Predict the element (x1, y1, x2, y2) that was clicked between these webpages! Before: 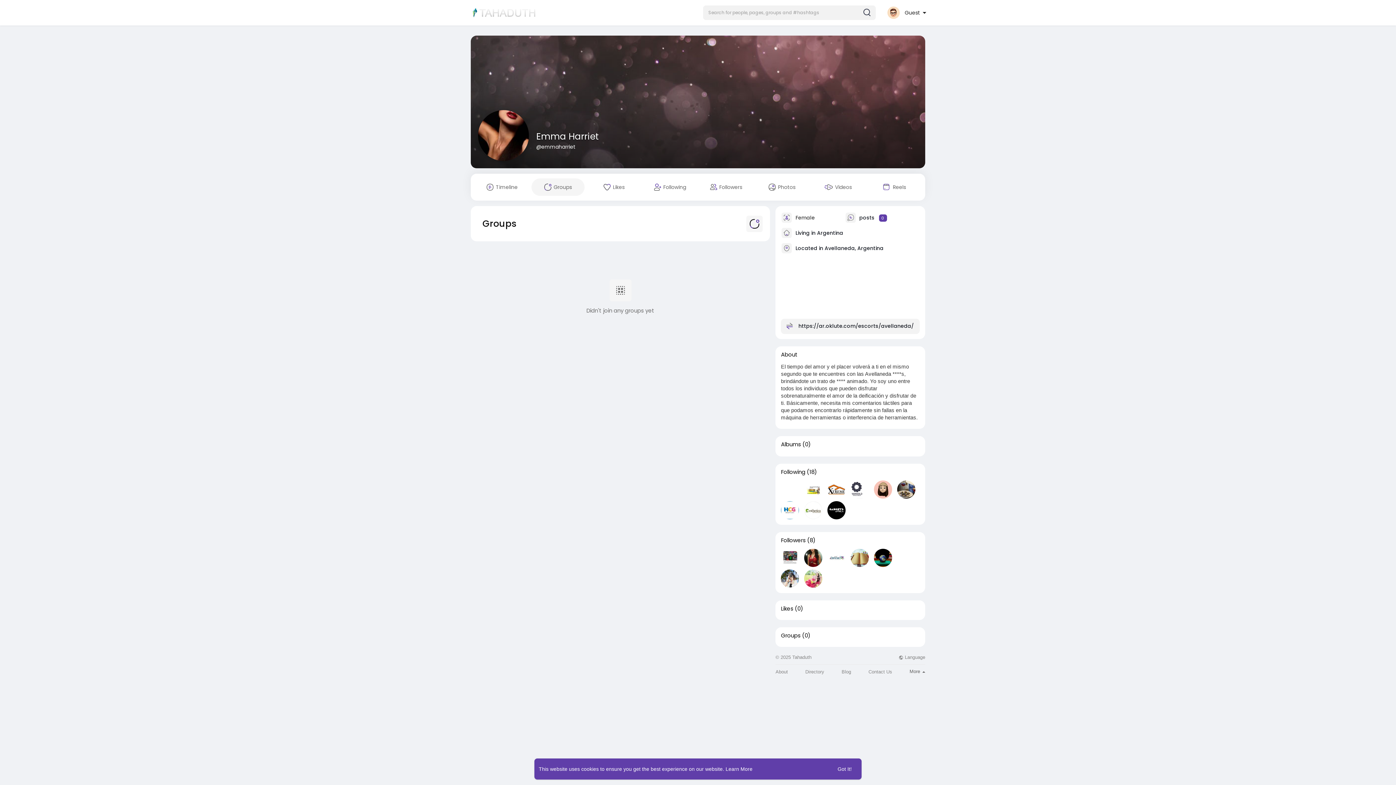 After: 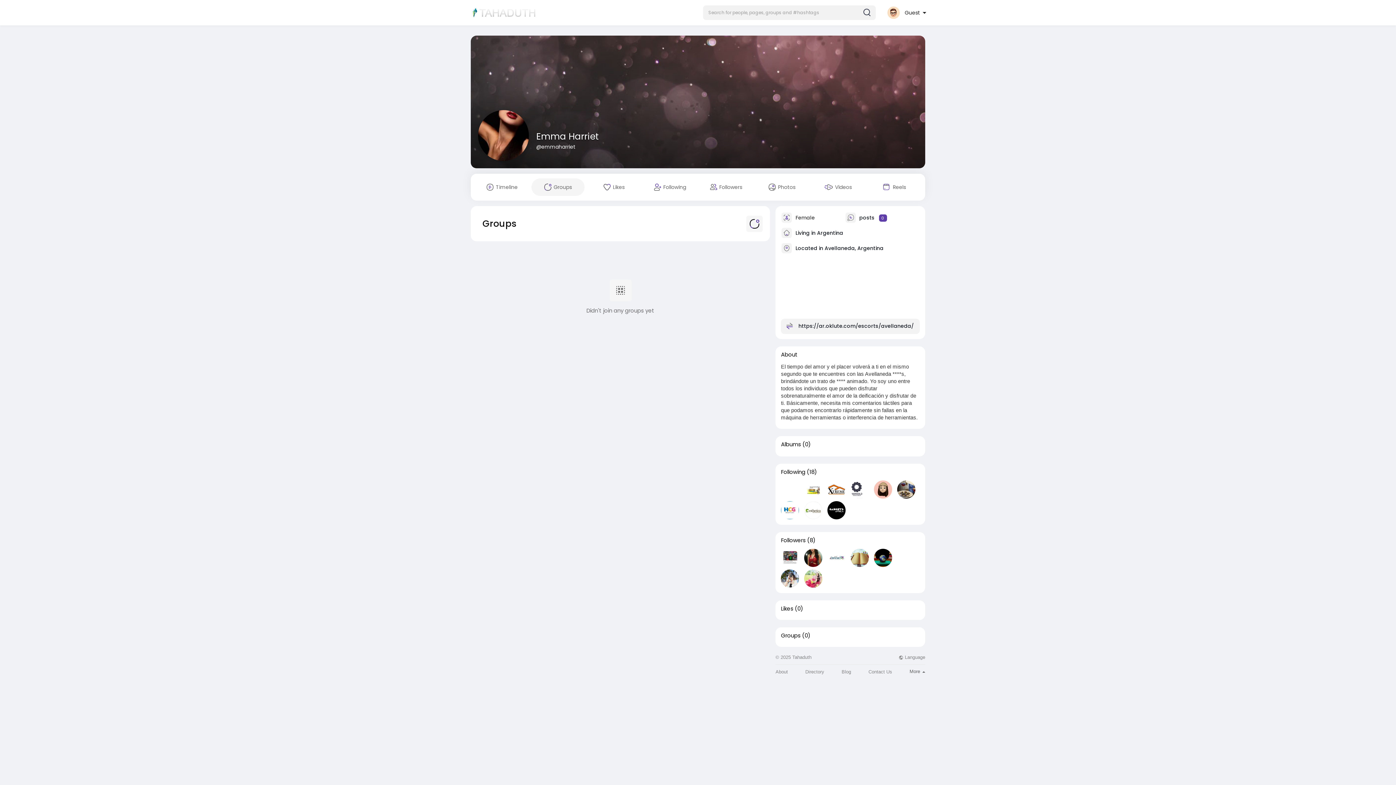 Action: bbox: (832, 763, 857, 775) label: dismiss cookie message